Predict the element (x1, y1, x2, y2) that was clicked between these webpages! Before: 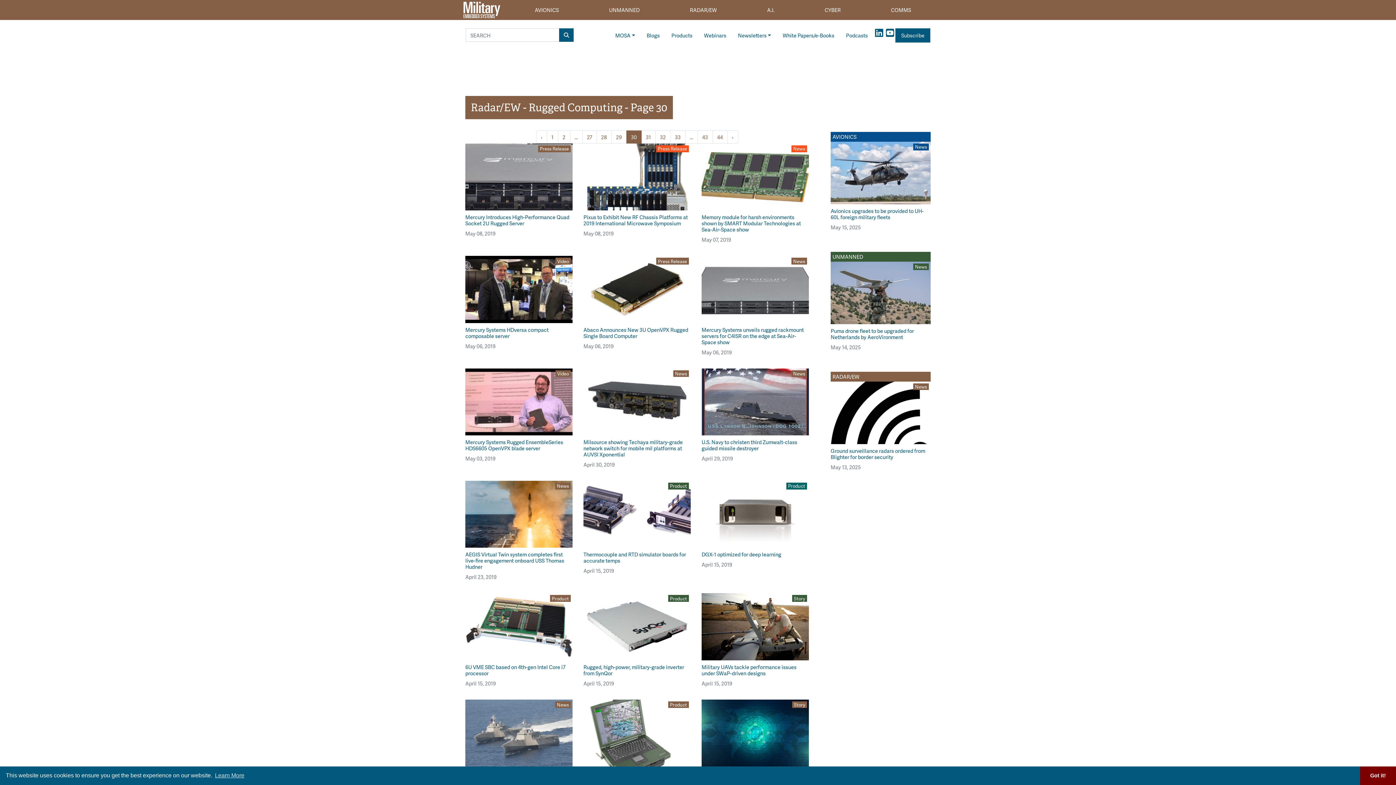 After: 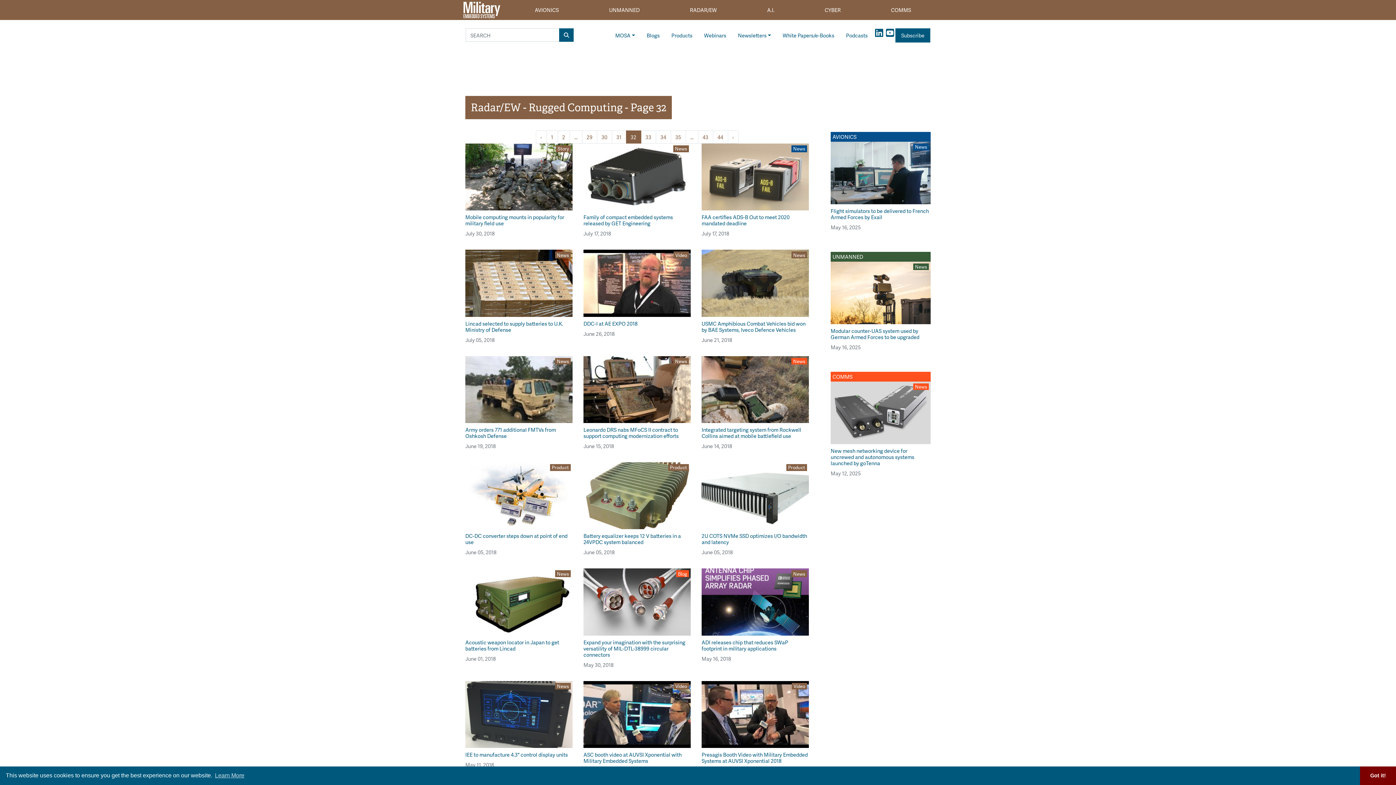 Action: label: 32 bbox: (655, 130, 670, 143)